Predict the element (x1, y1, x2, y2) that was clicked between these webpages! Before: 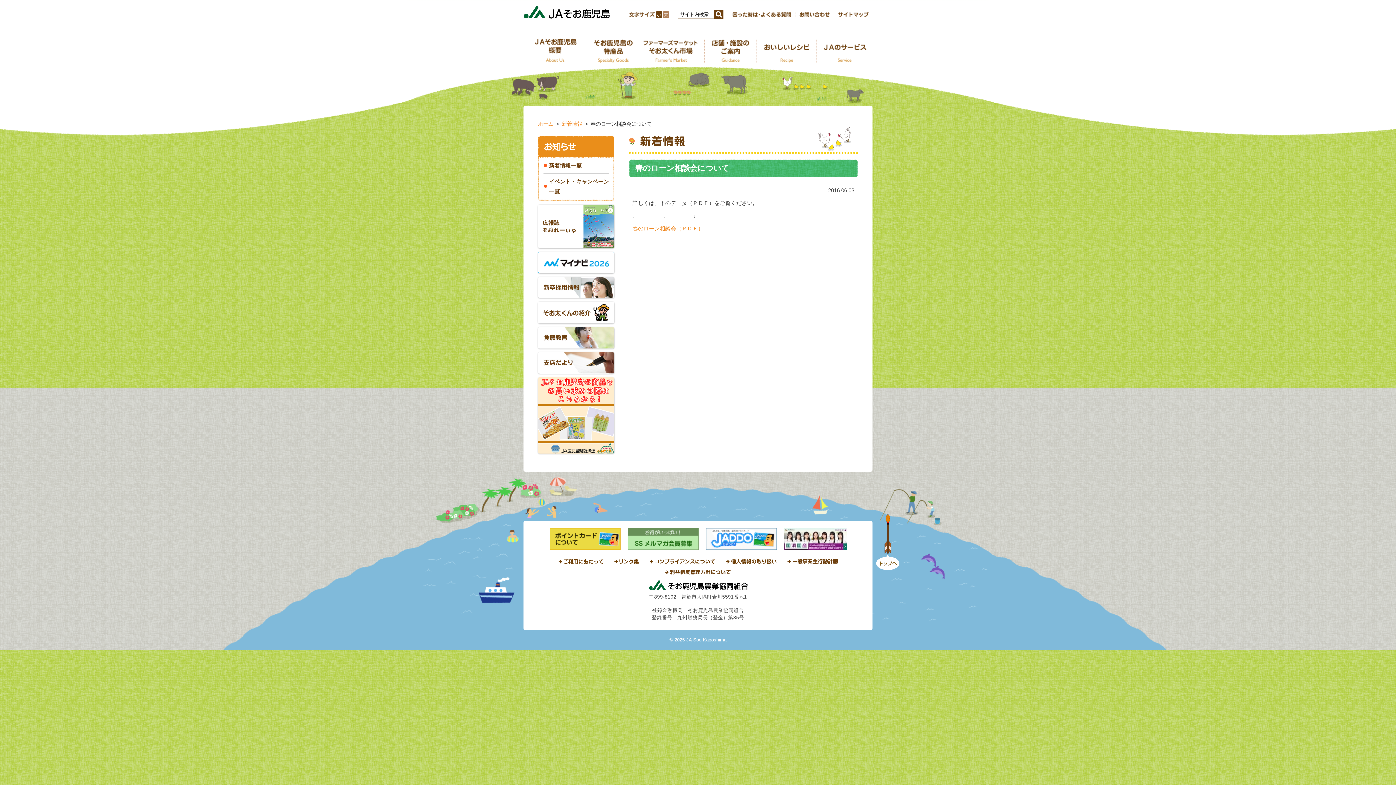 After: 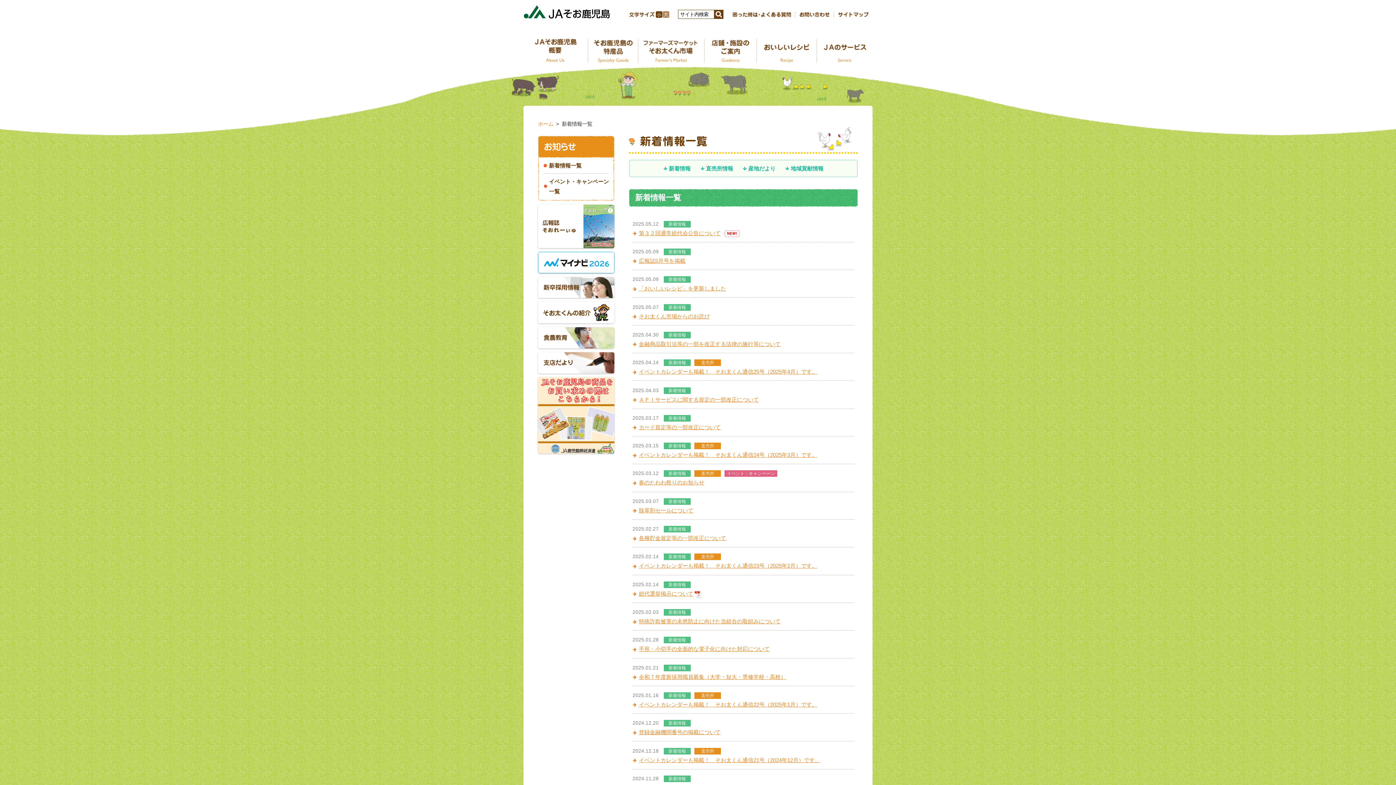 Action: bbox: (539, 157, 613, 173) label: 新着情報一覧